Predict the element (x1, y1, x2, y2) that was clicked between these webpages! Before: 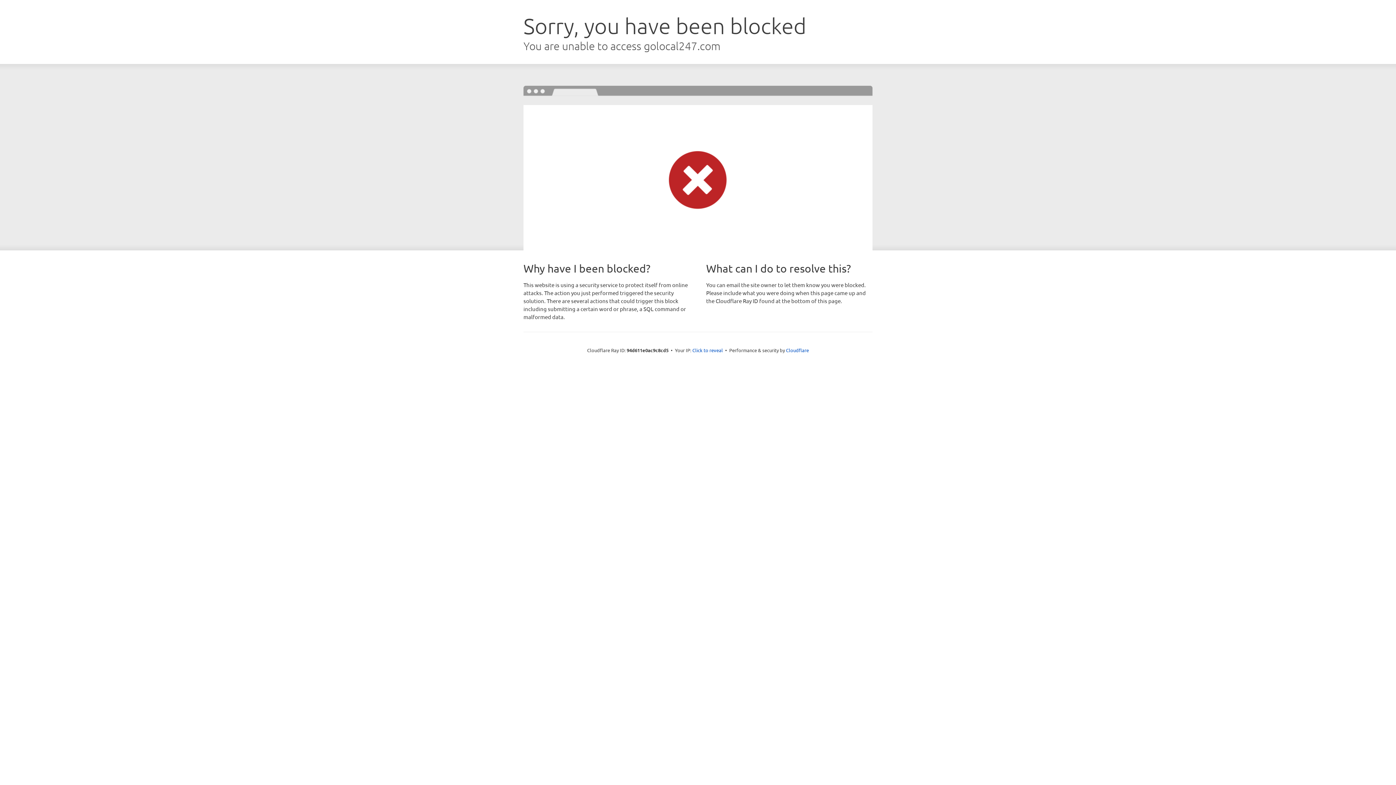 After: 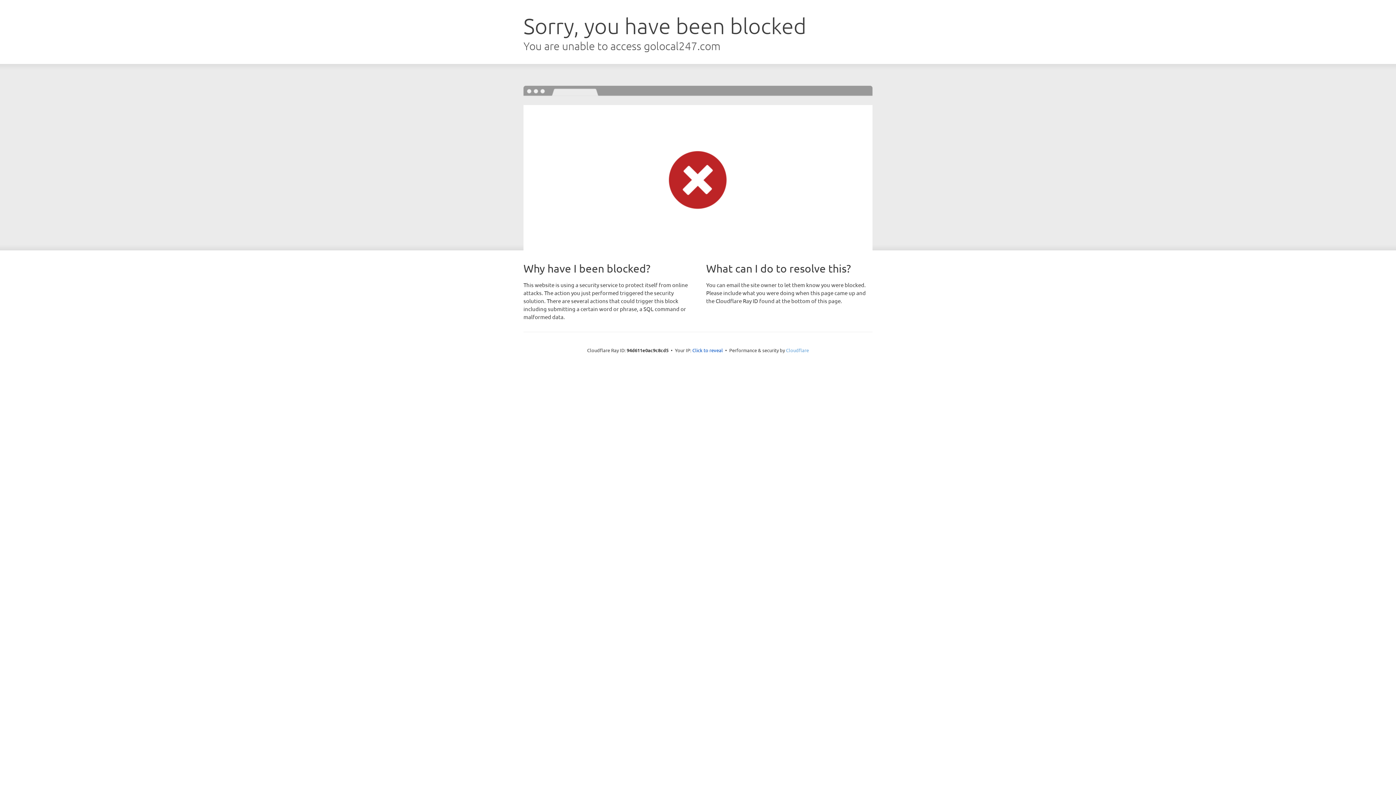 Action: bbox: (786, 347, 809, 353) label: Cloudflare